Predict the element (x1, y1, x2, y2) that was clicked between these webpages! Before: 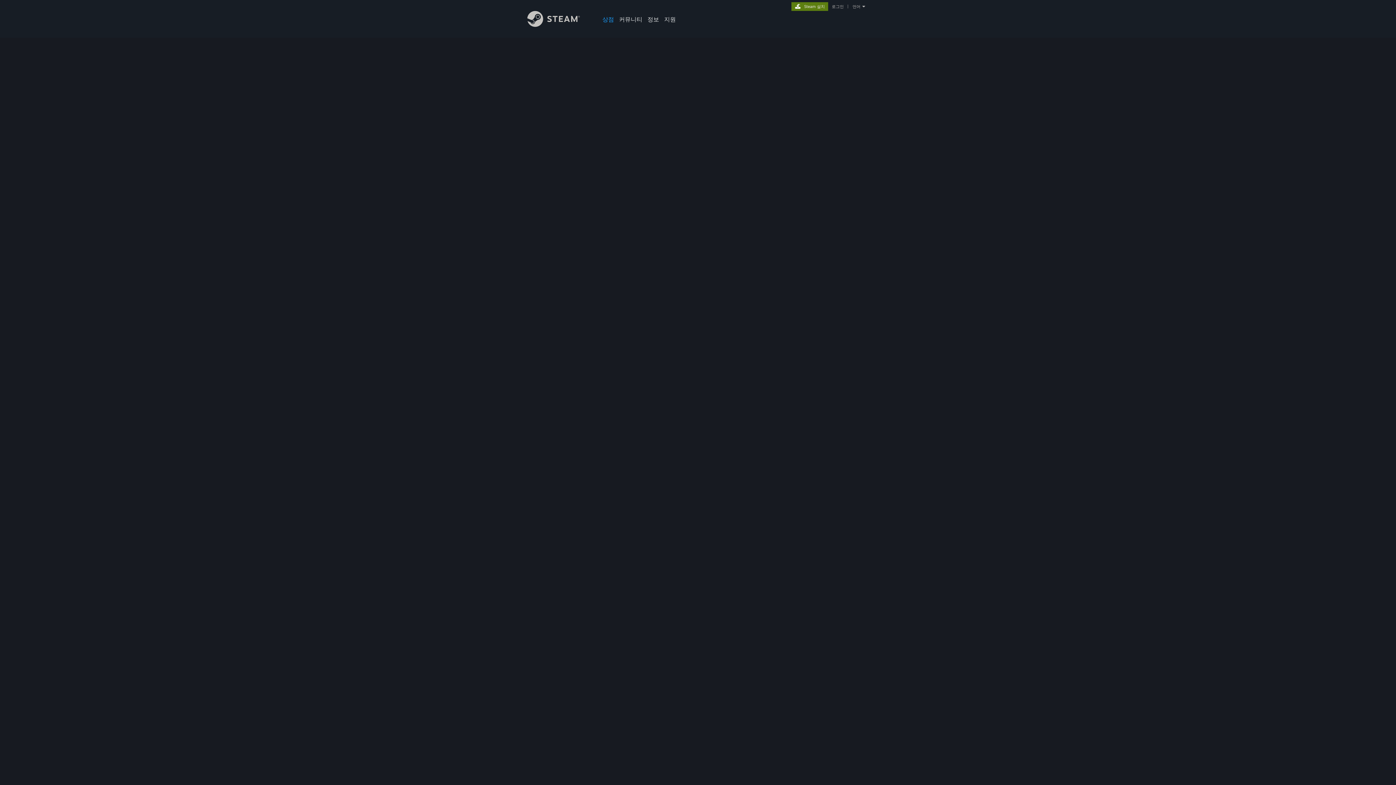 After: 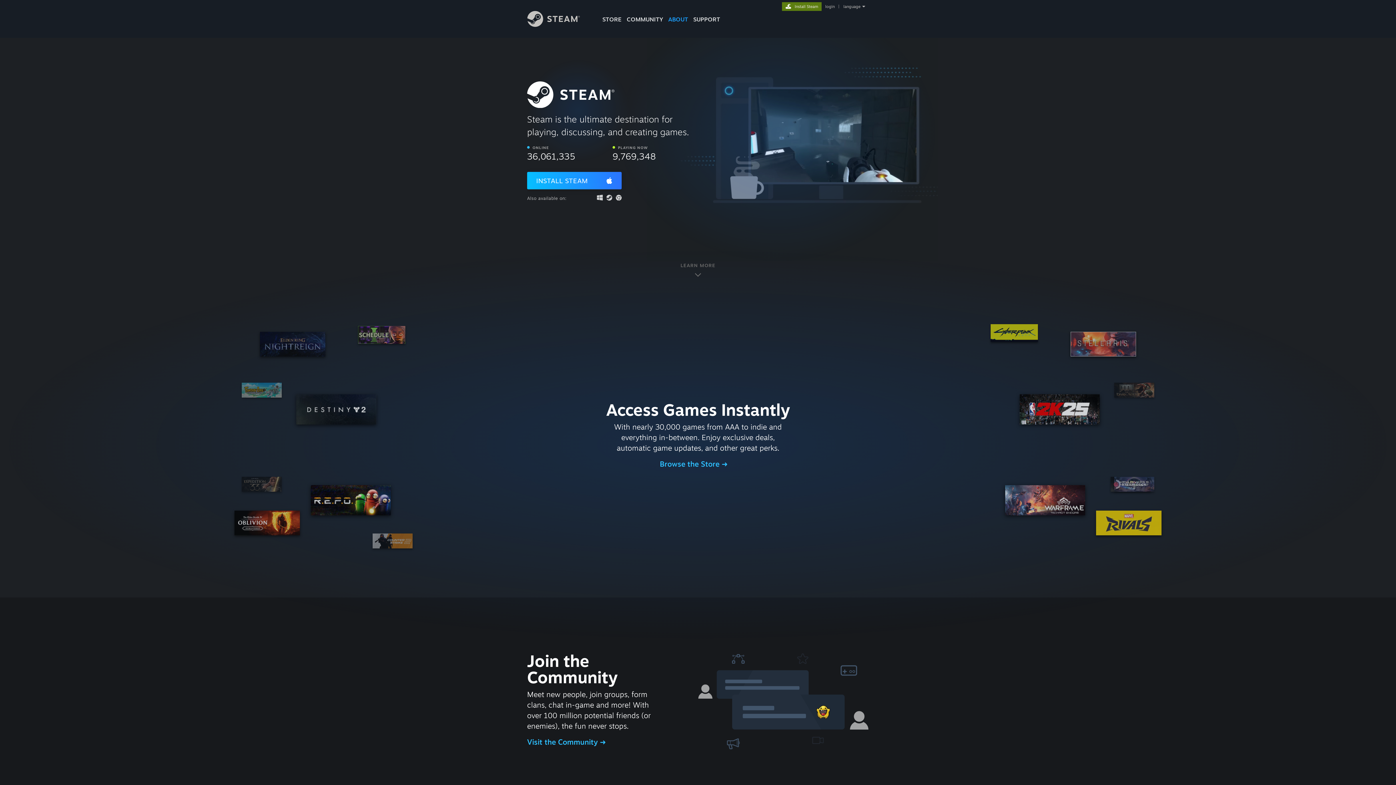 Action: label: 정보 bbox: (645, 0, 661, 24)